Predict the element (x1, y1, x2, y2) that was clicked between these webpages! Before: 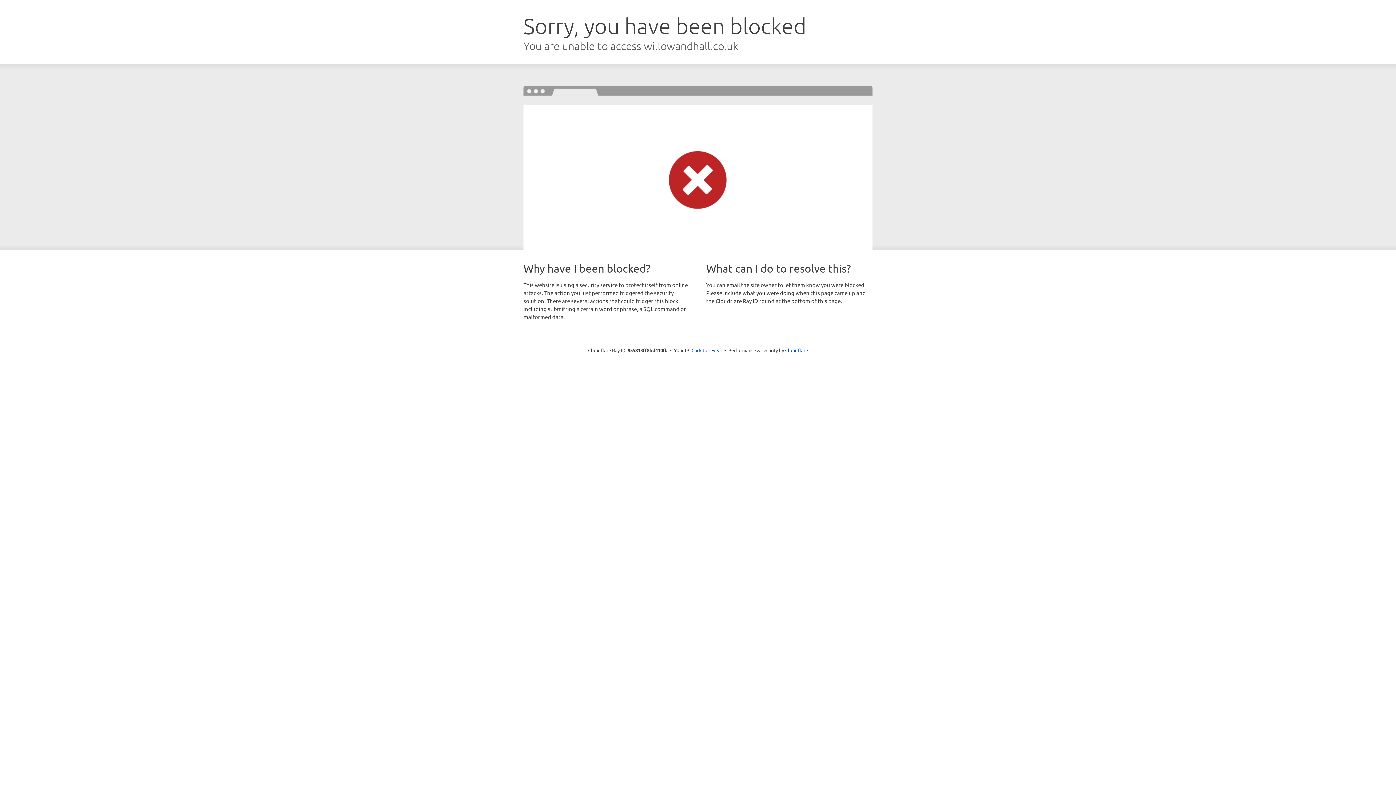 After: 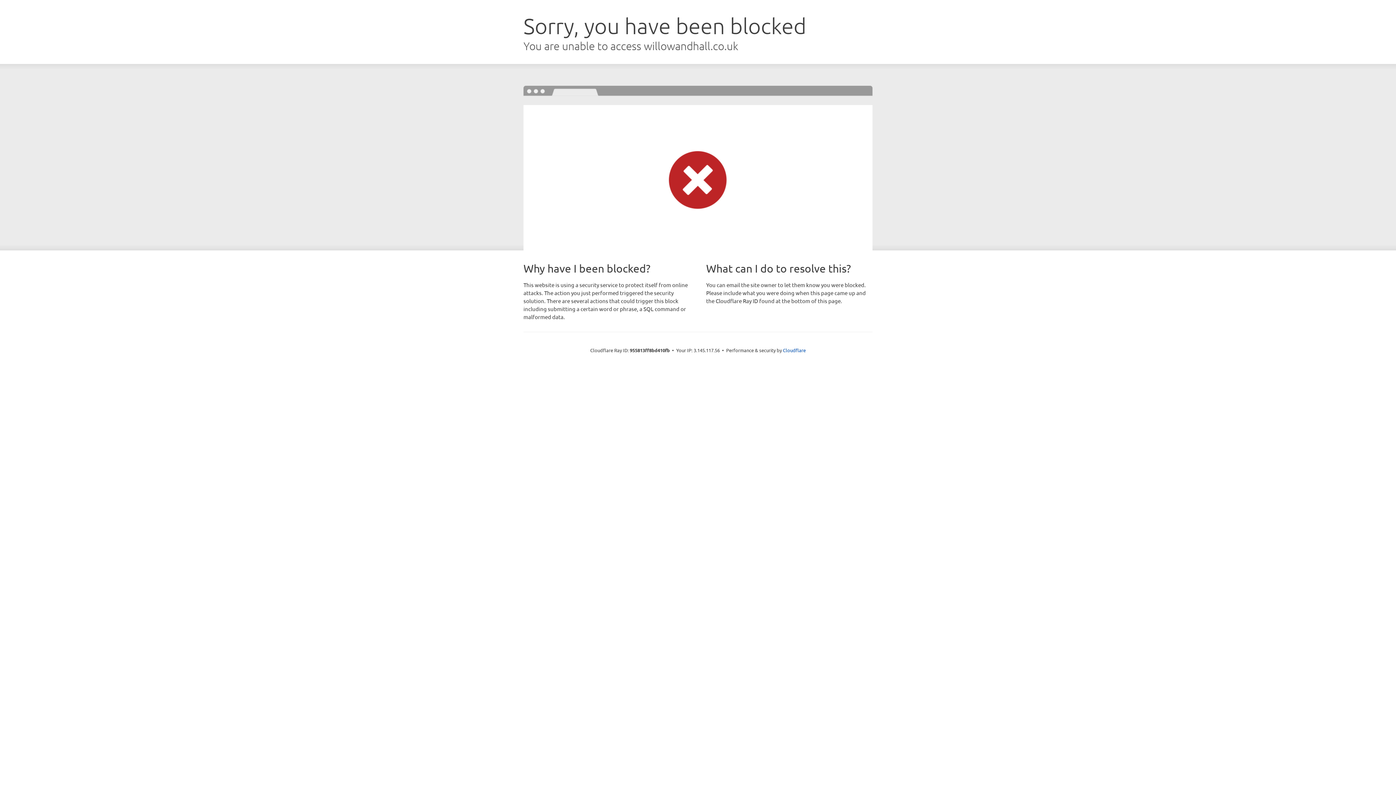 Action: bbox: (691, 346, 722, 353) label: Click to reveal